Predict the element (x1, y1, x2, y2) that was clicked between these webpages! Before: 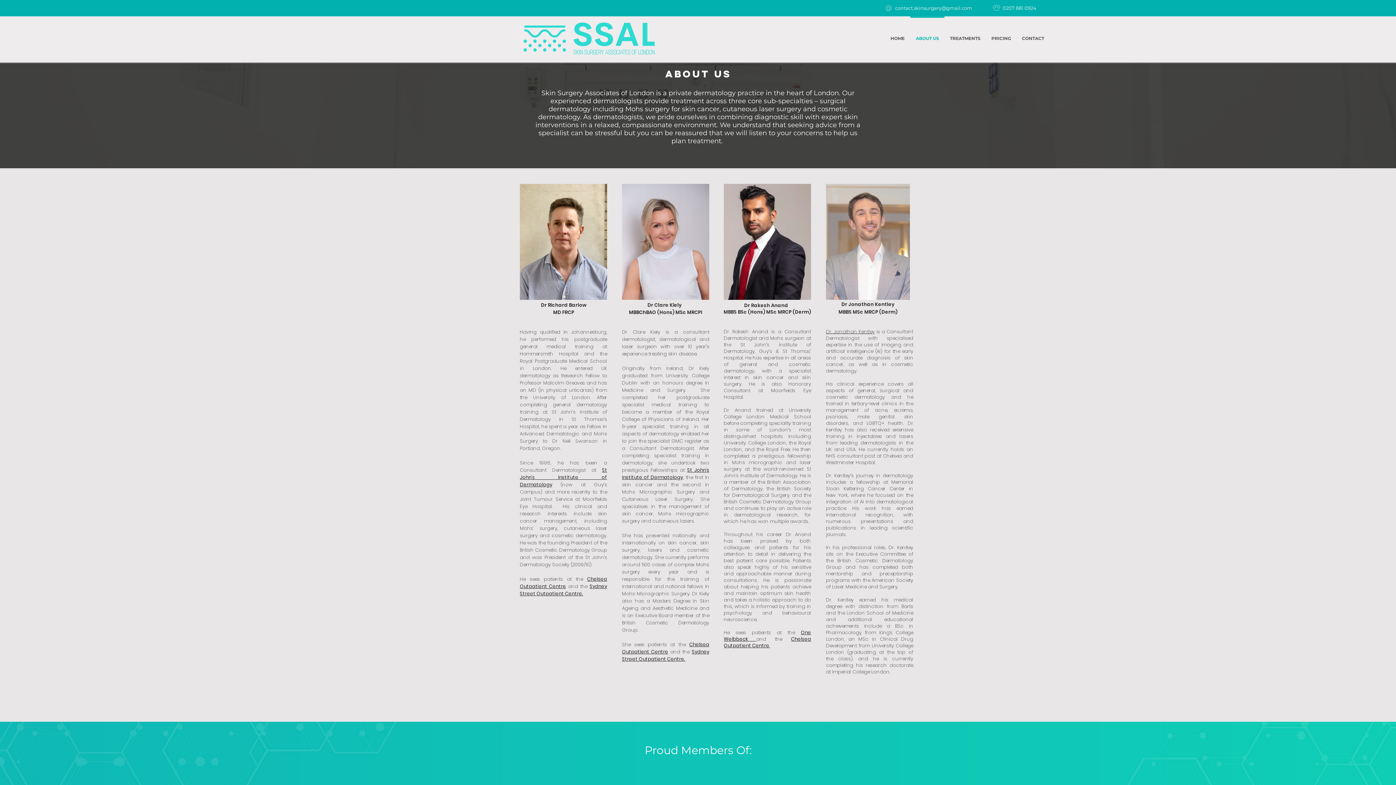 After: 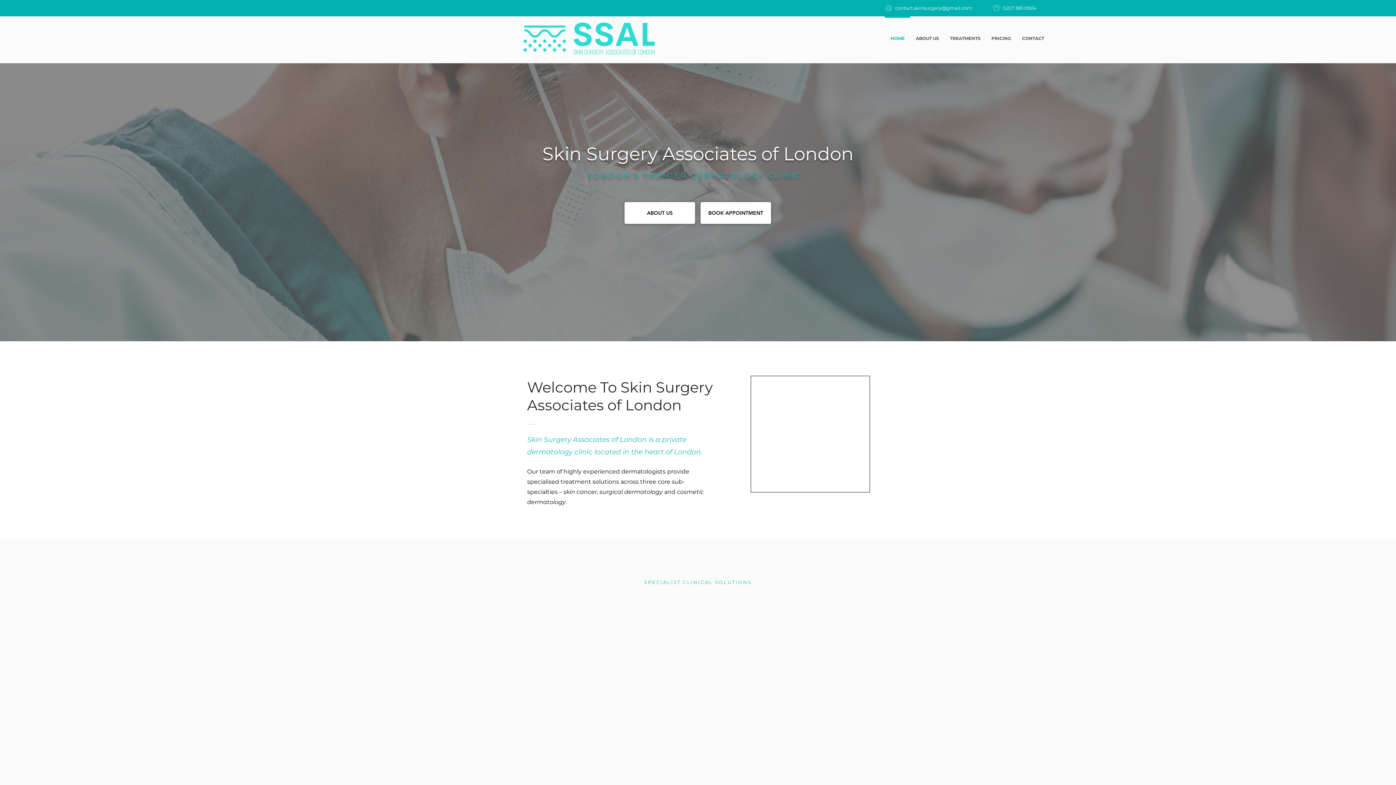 Action: label: HOME bbox: (885, 16, 910, 54)